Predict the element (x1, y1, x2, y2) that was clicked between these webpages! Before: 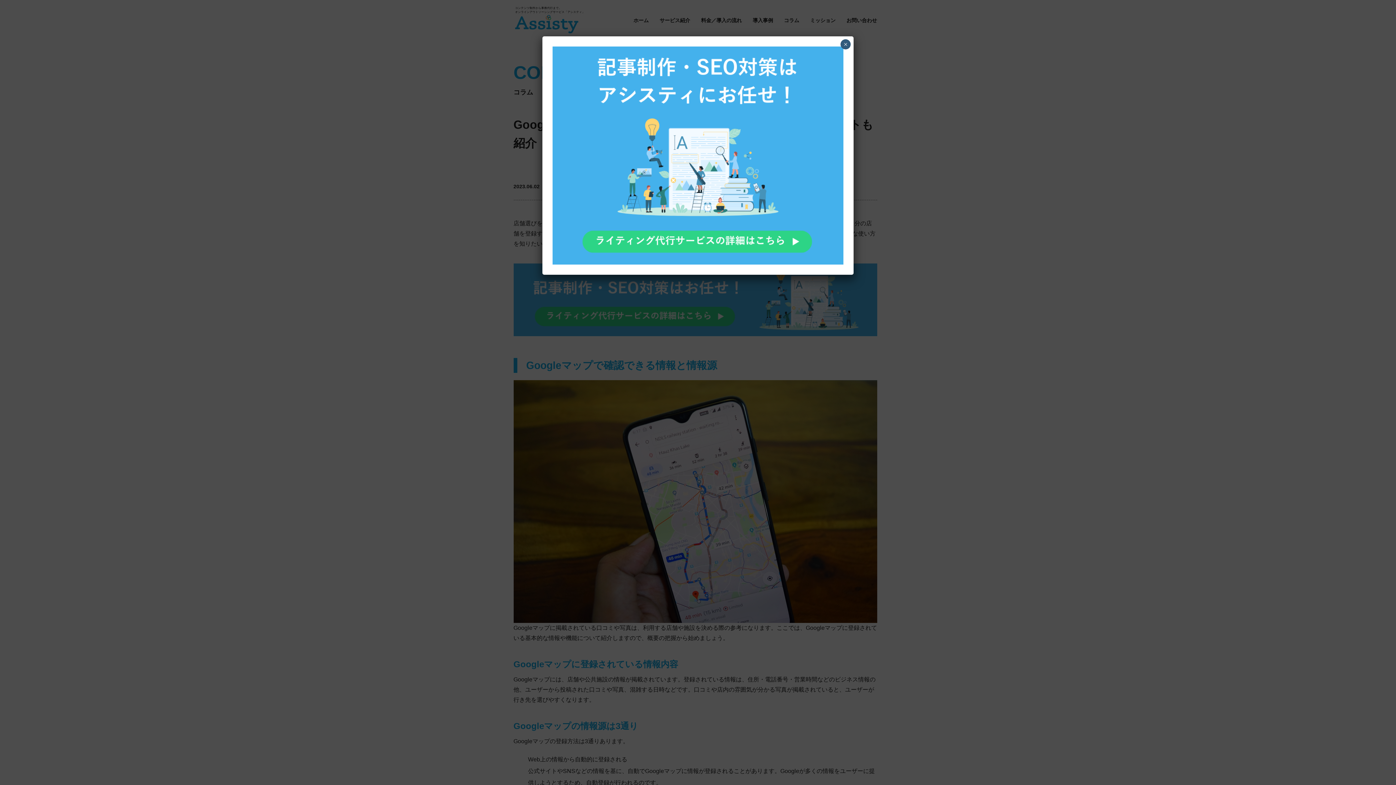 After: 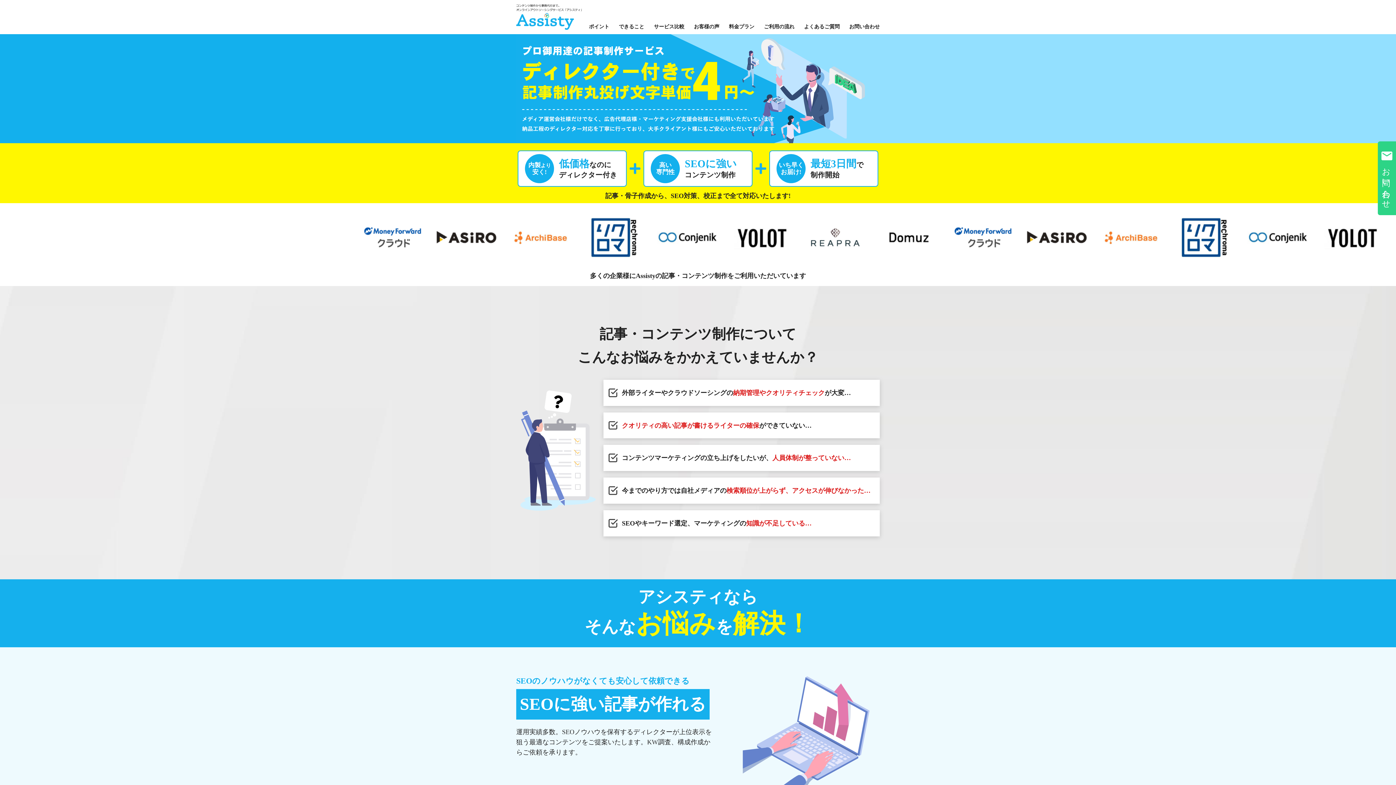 Action: bbox: (552, 46, 843, 52)